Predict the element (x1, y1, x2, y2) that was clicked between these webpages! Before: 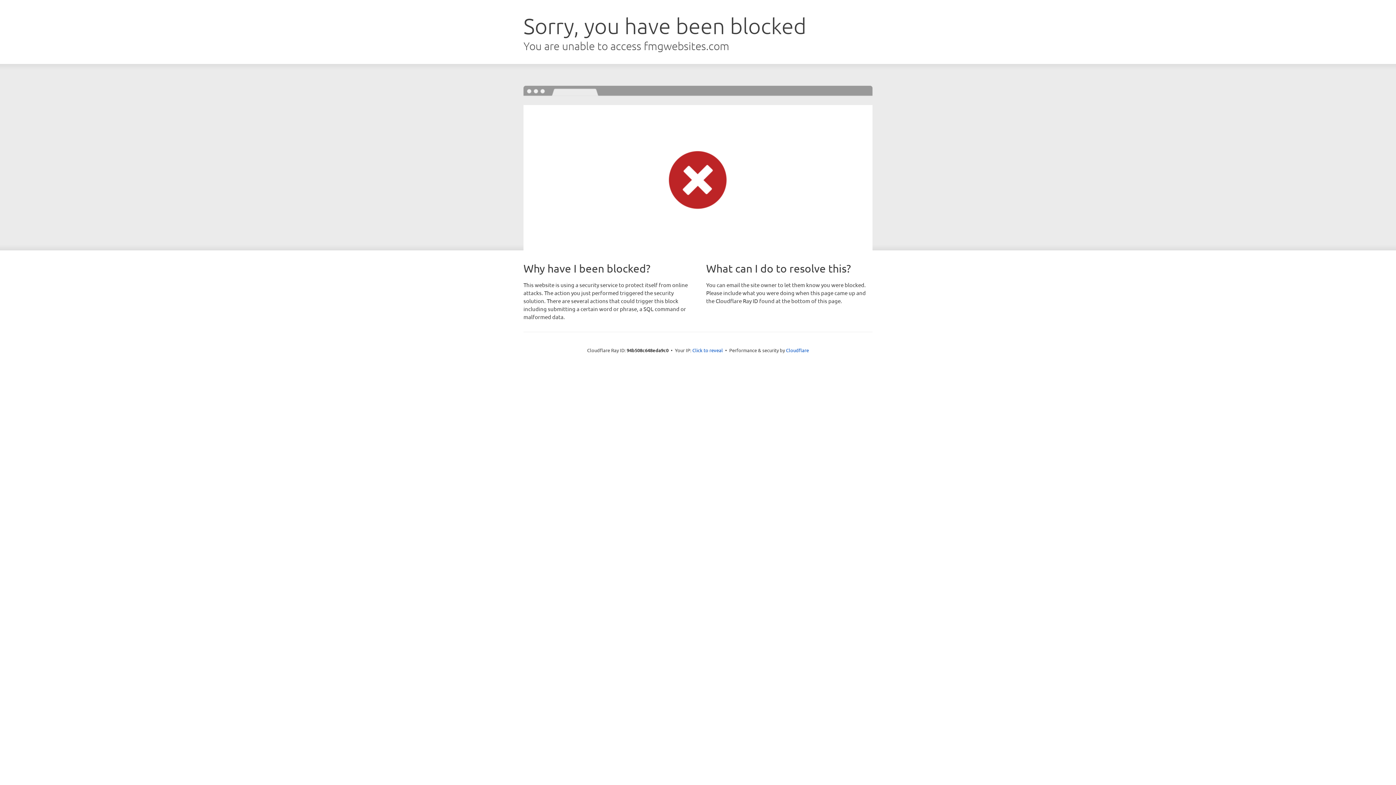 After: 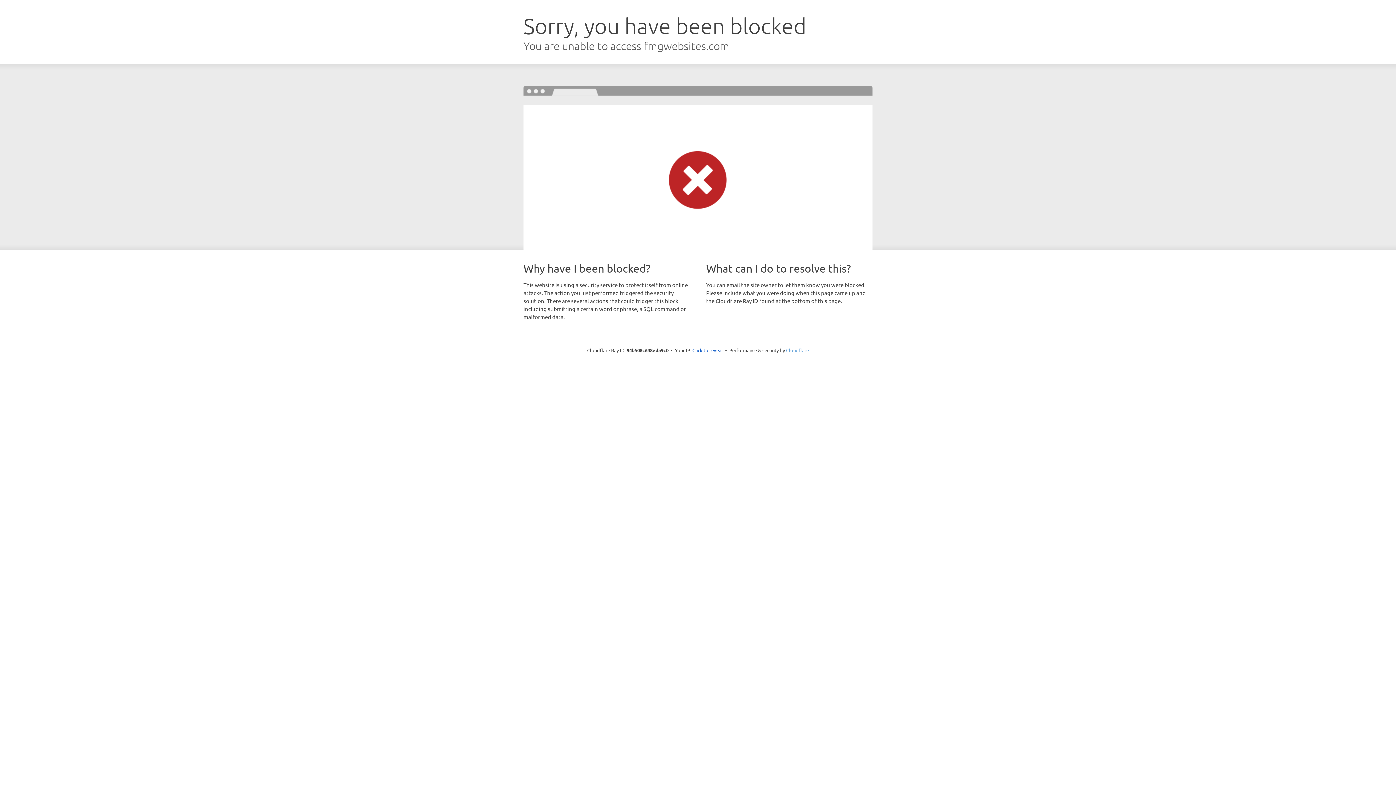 Action: label: Cloudflare bbox: (786, 347, 809, 353)